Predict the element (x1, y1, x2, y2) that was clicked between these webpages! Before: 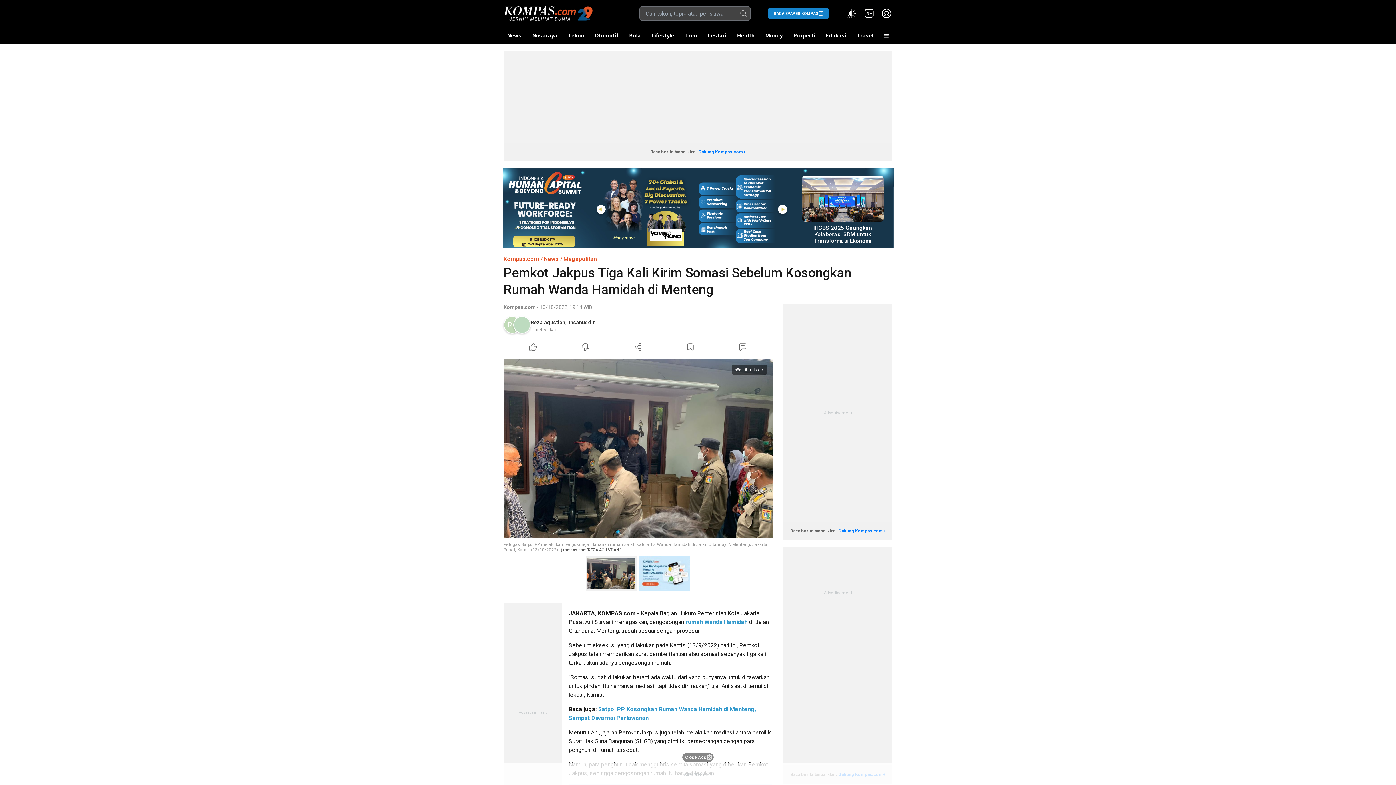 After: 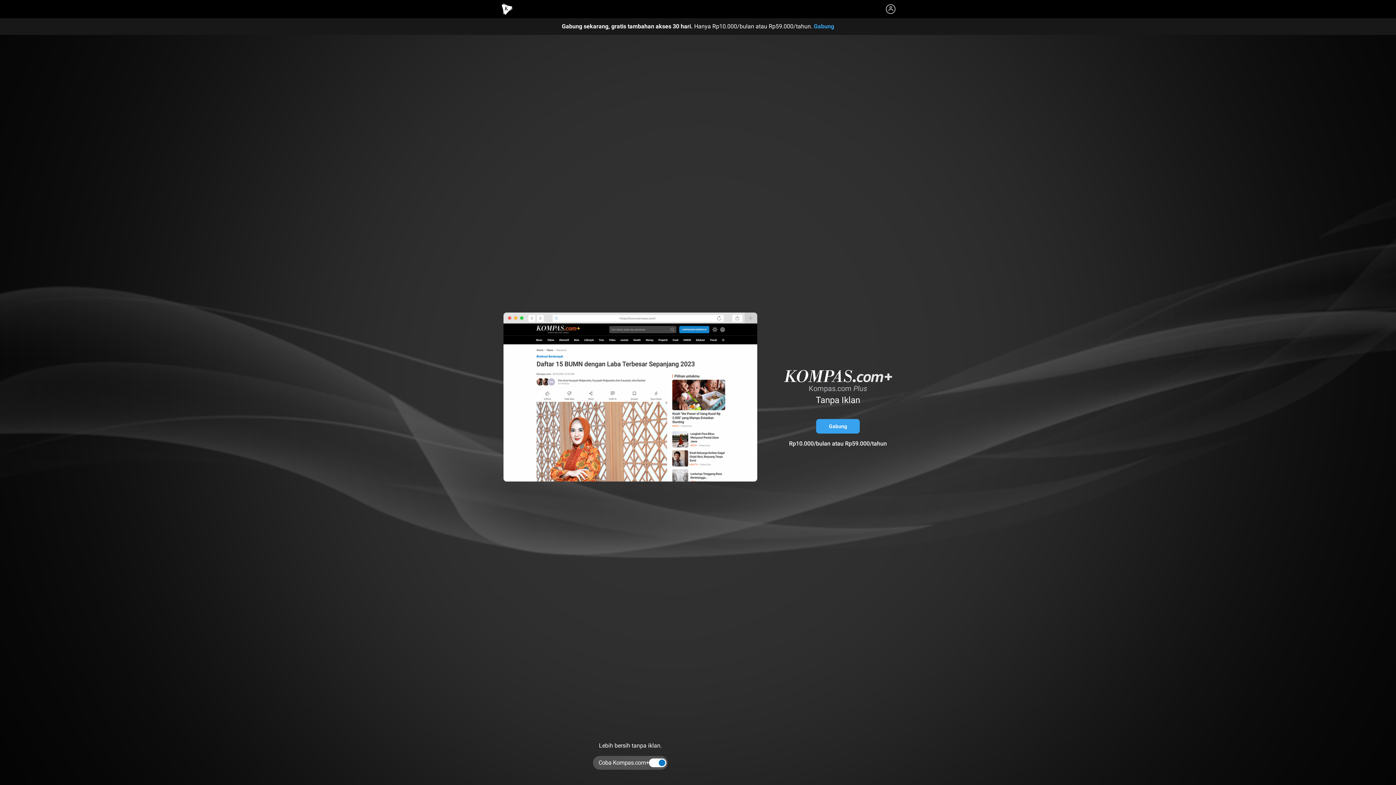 Action: label: Gabung Kompas.com+ bbox: (698, 149, 745, 154)